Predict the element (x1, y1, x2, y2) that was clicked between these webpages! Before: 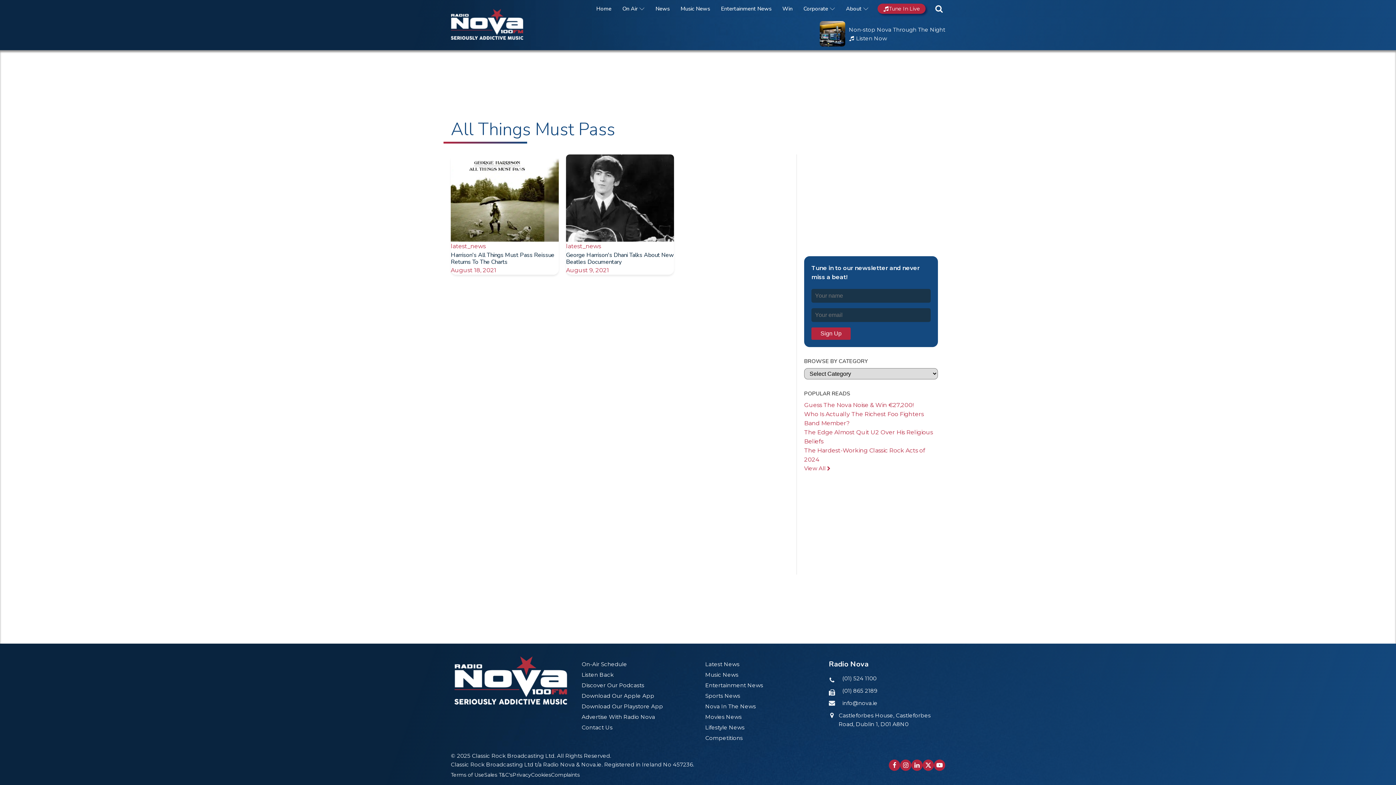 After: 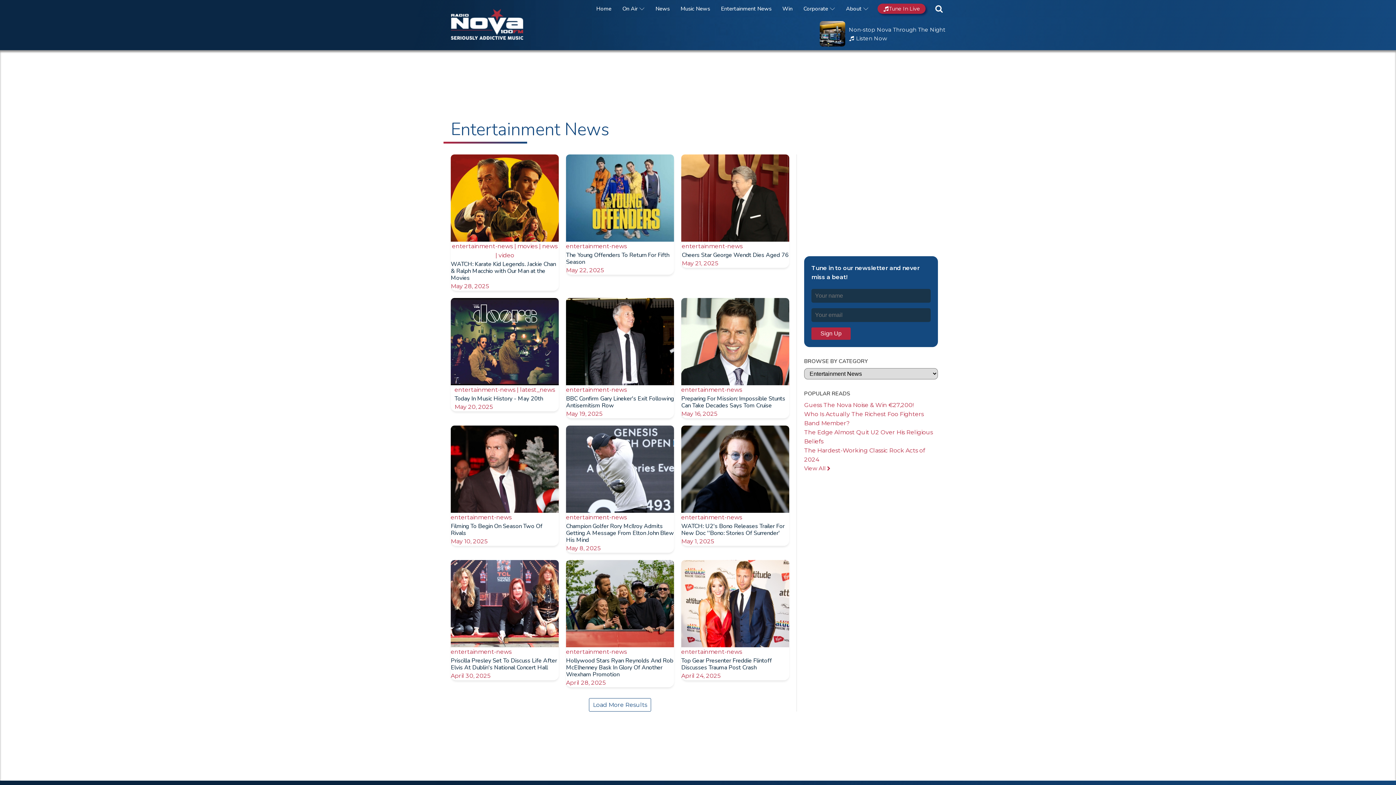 Action: label: Entertainment News bbox: (719, 4, 773, 13)